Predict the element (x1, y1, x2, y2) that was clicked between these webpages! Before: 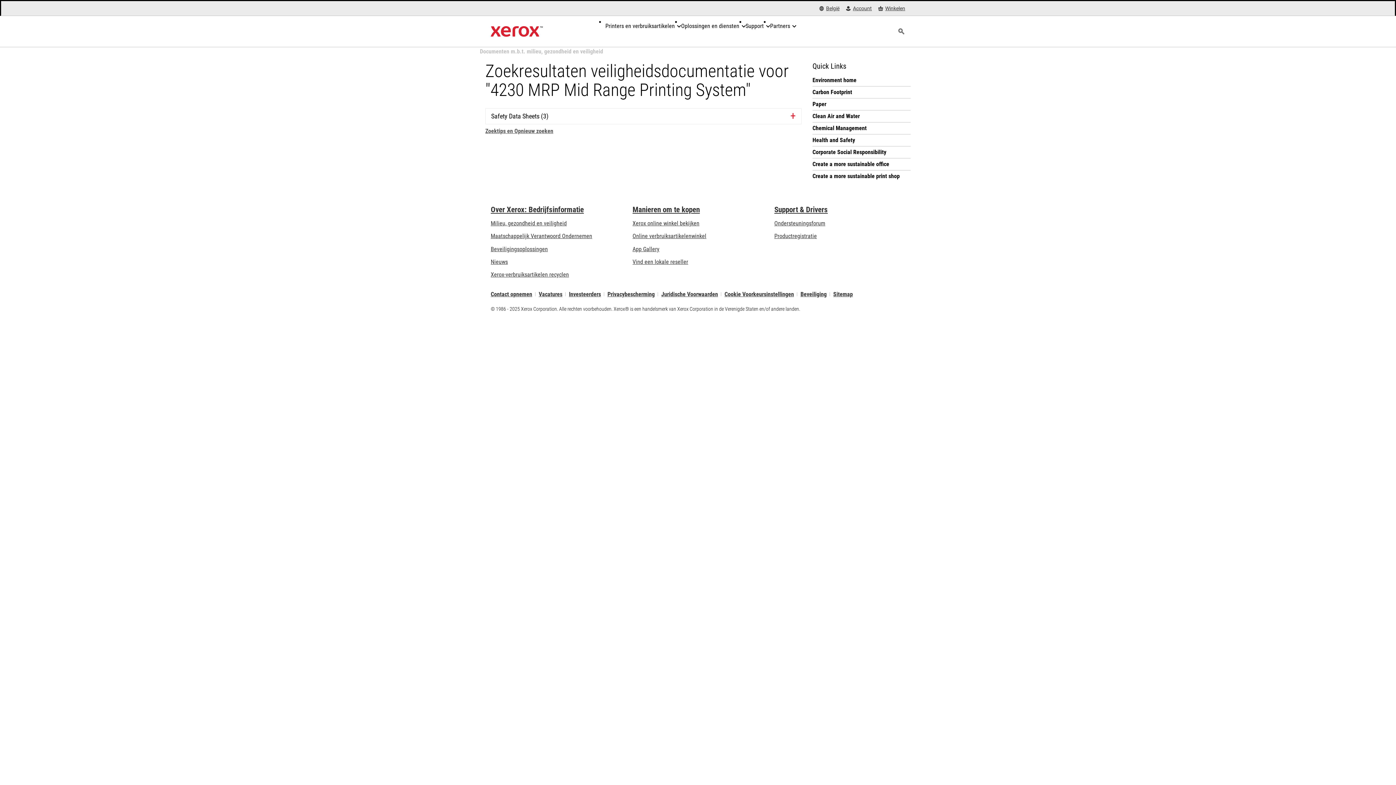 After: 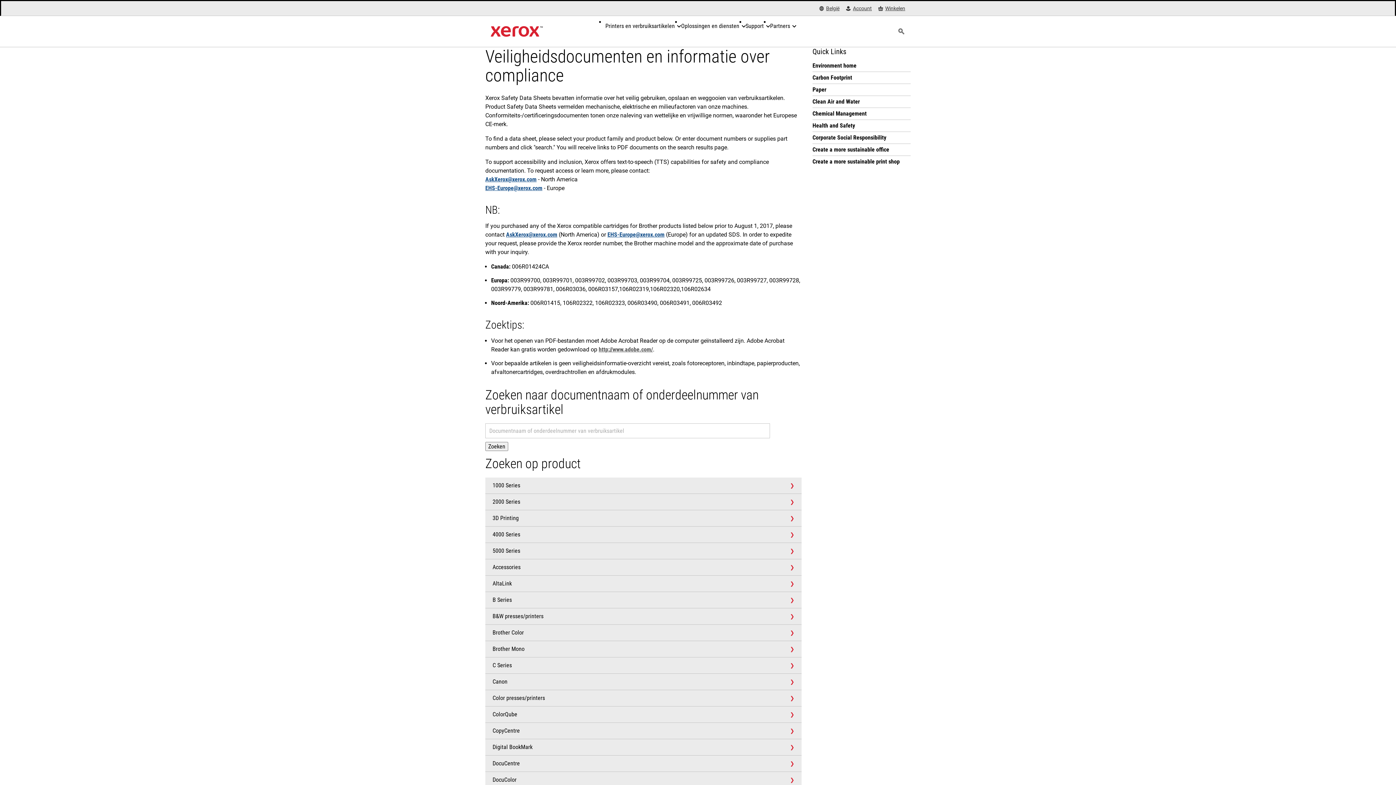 Action: label: Documenten m.b.t. milieu, gezondheid en veiligheid bbox: (480, 48, 603, 54)